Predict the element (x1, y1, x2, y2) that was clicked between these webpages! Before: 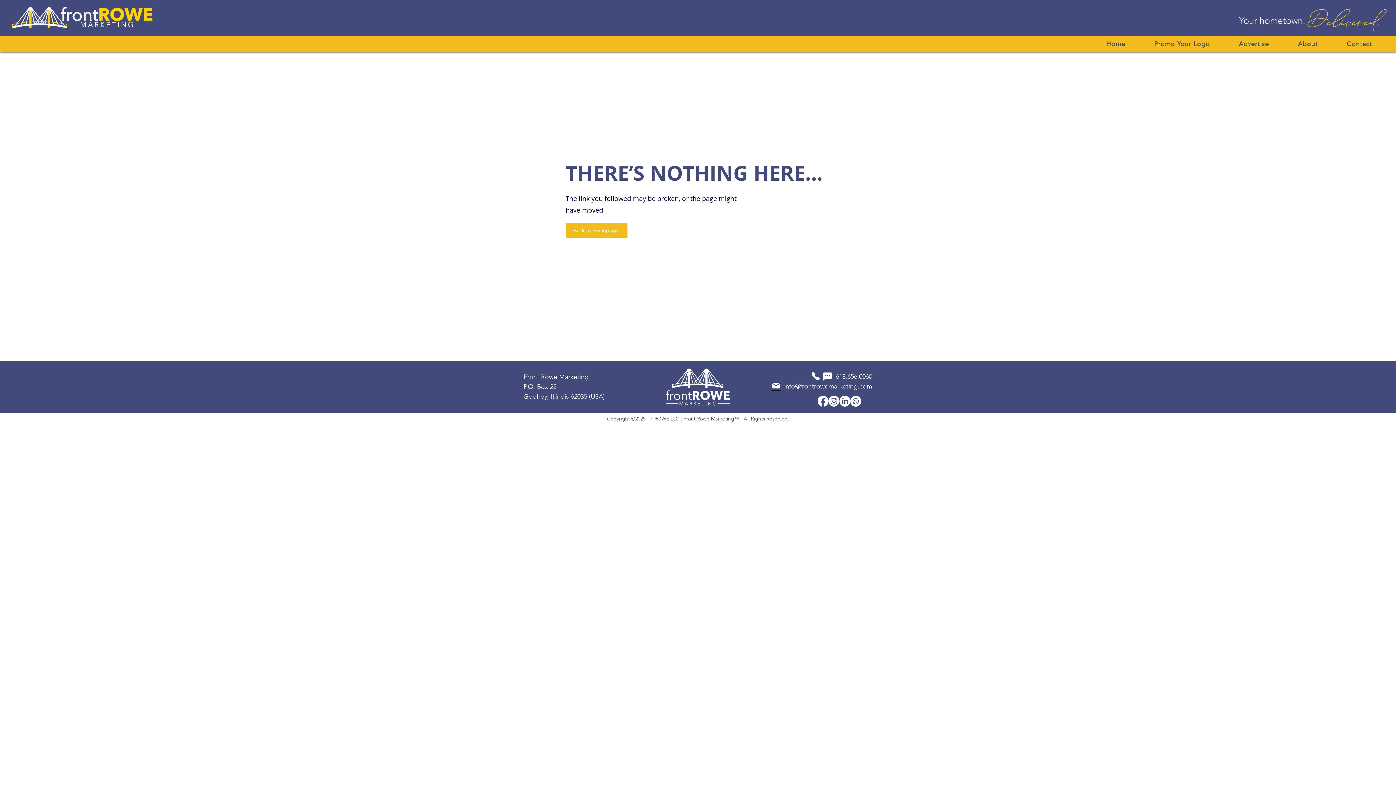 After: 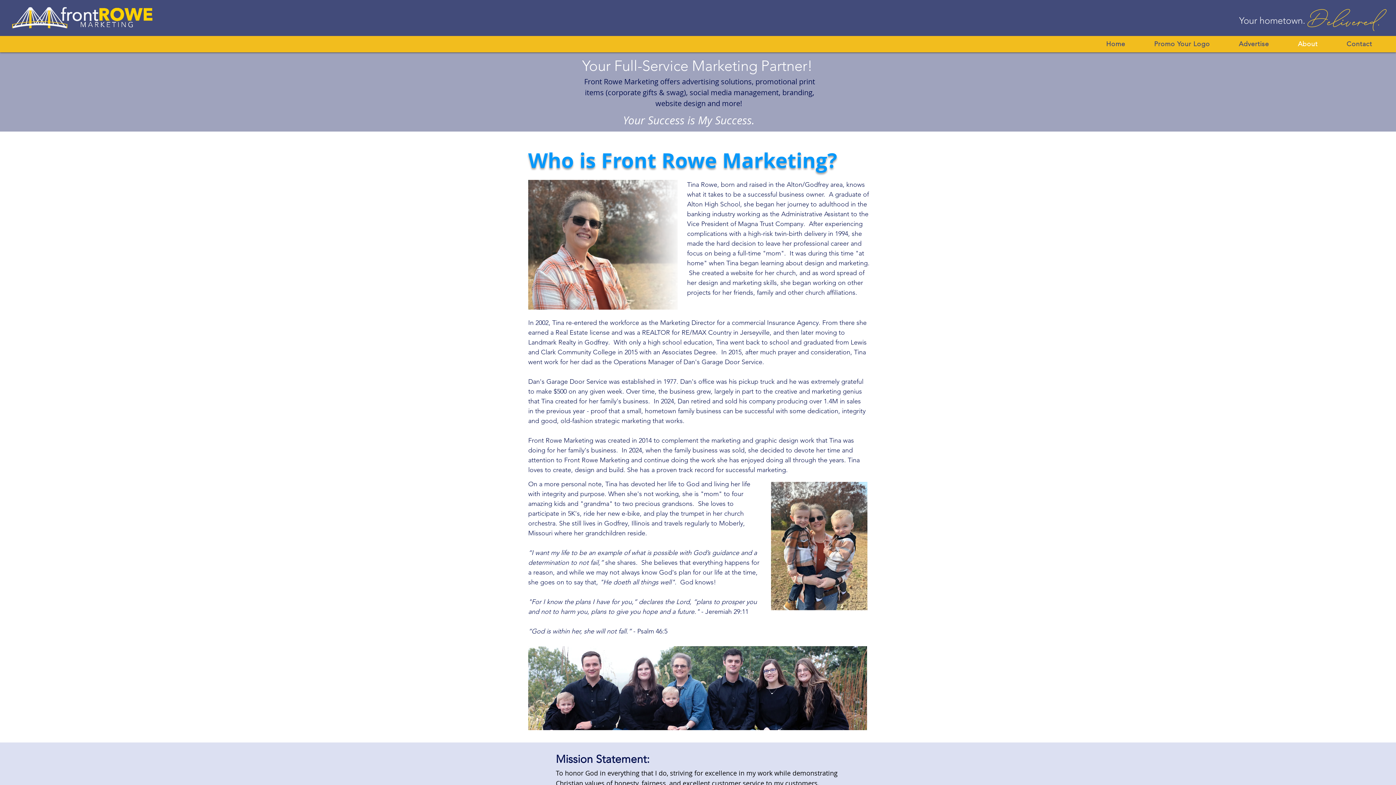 Action: bbox: (1285, 36, 1331, 51) label: About